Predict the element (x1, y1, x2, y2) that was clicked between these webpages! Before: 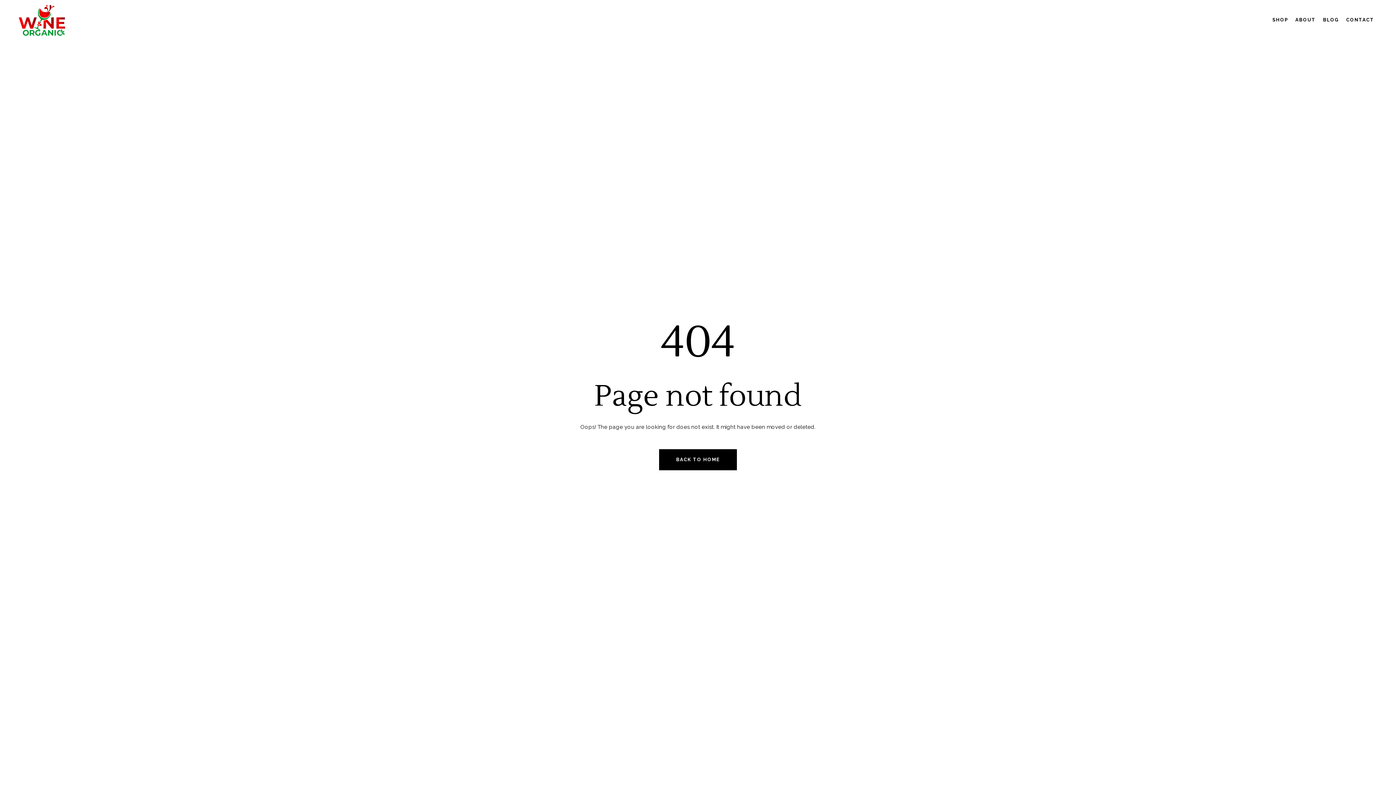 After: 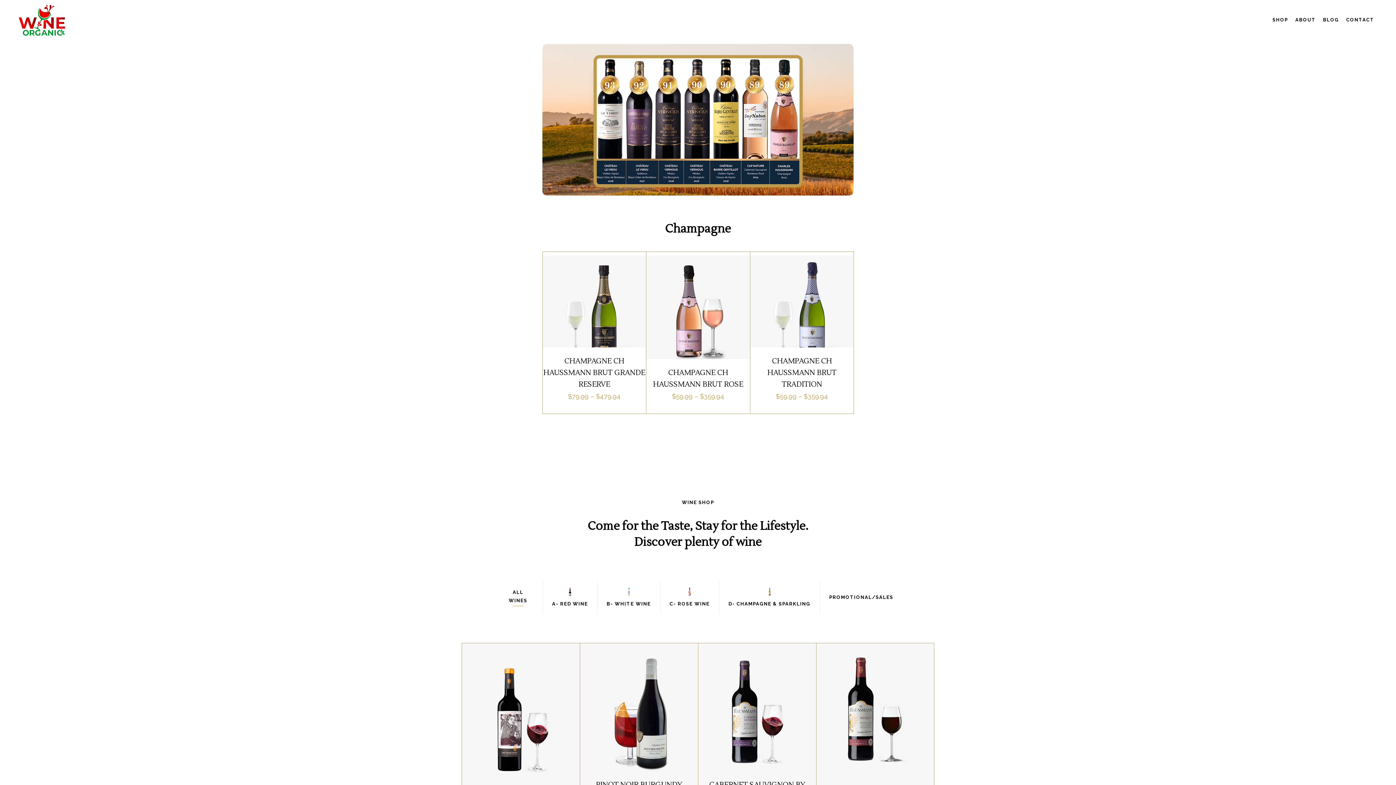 Action: bbox: (18, 3, 66, 36)